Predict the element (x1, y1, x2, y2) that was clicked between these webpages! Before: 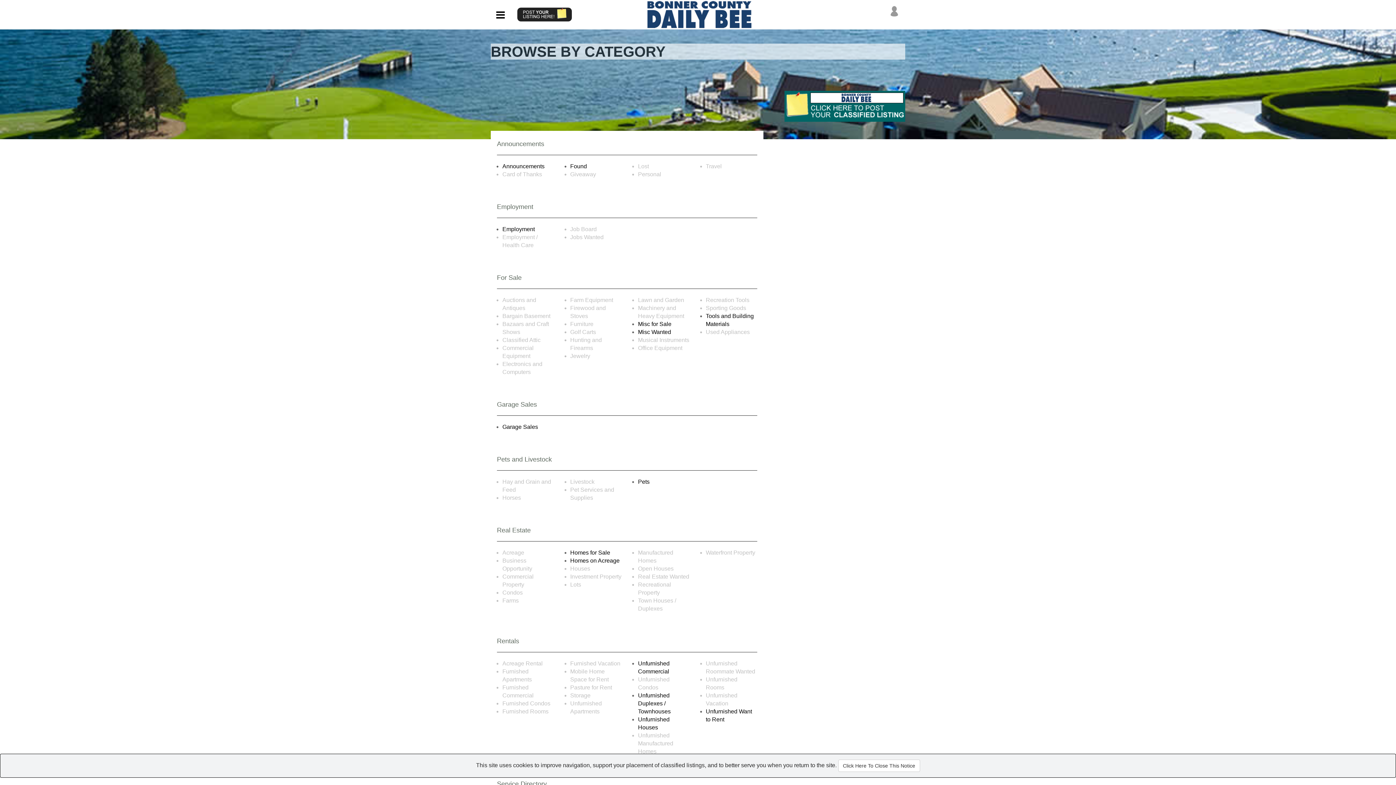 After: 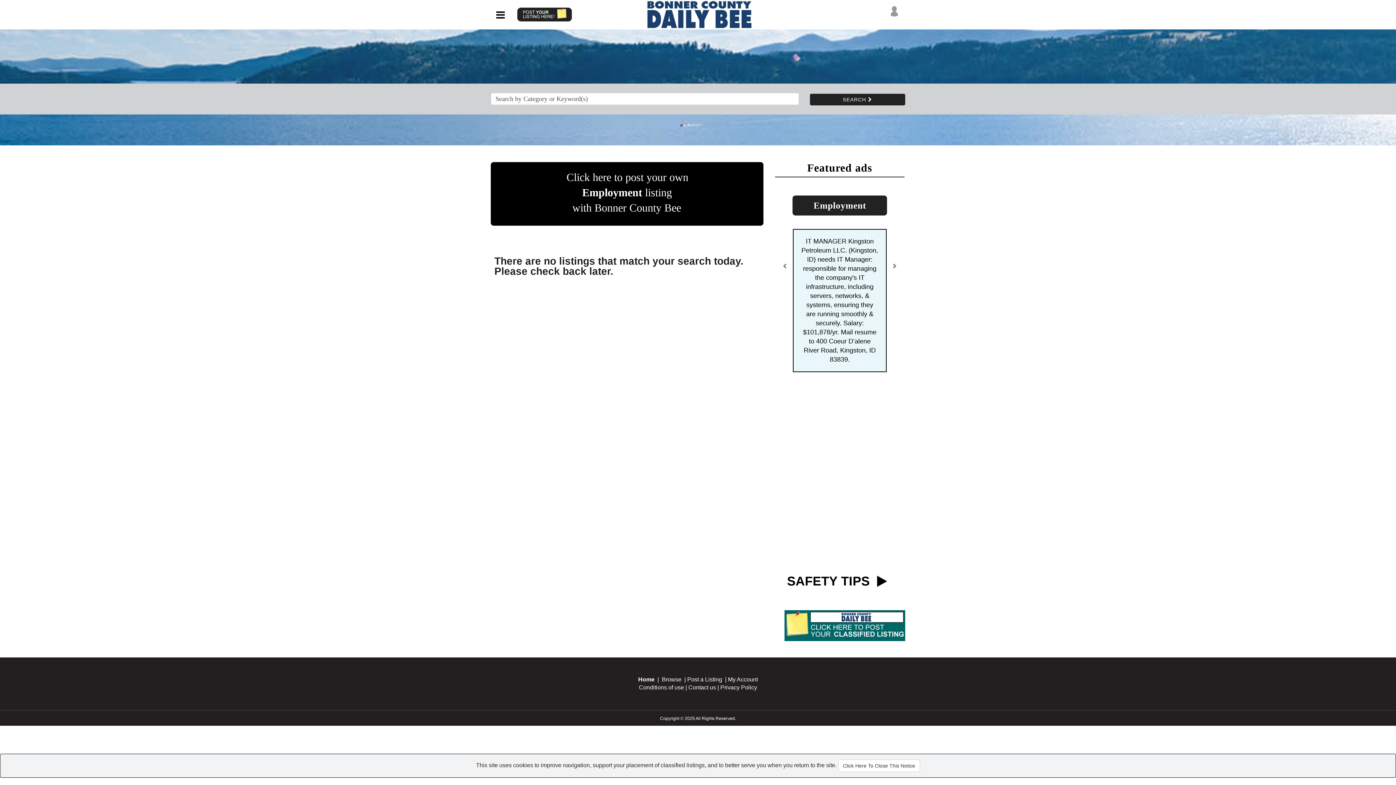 Action: label: Employment bbox: (502, 226, 534, 232)